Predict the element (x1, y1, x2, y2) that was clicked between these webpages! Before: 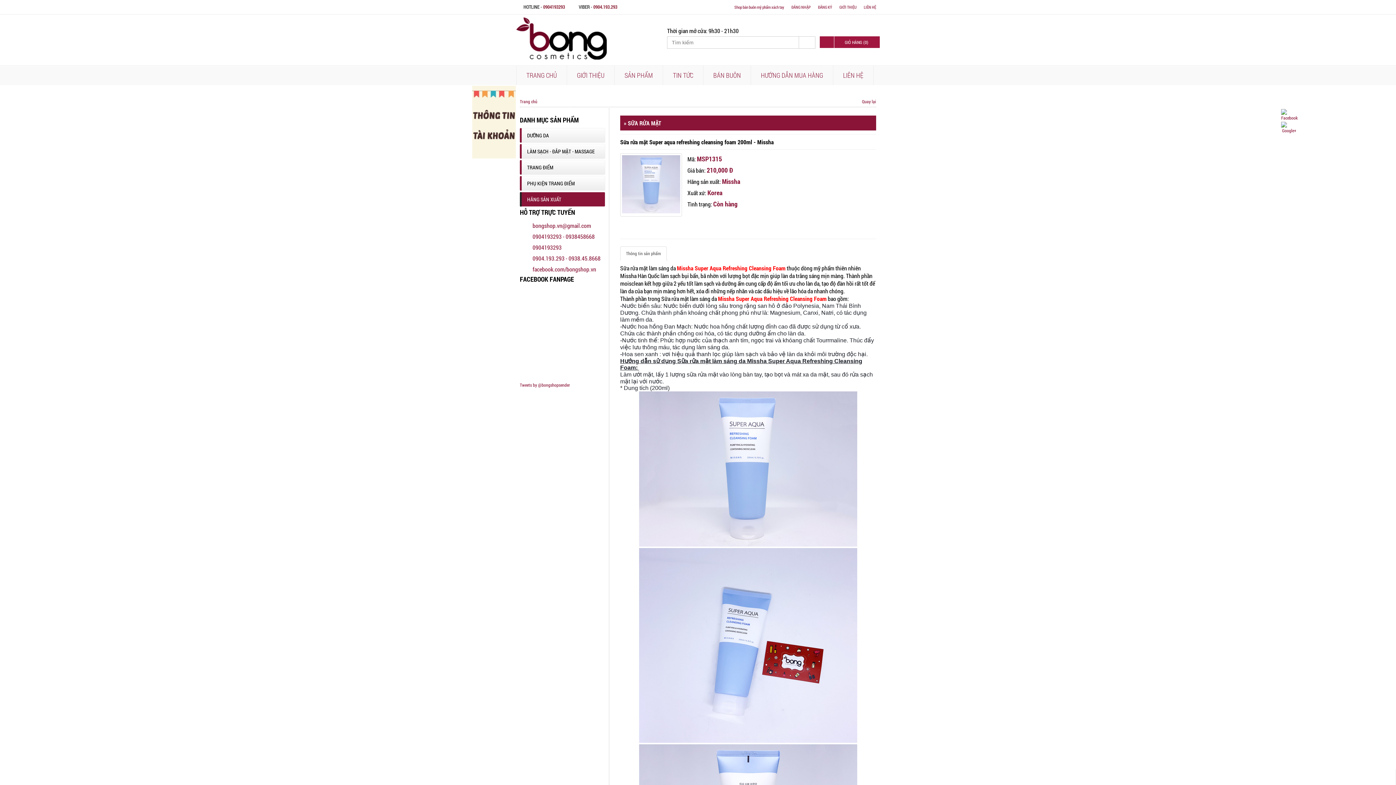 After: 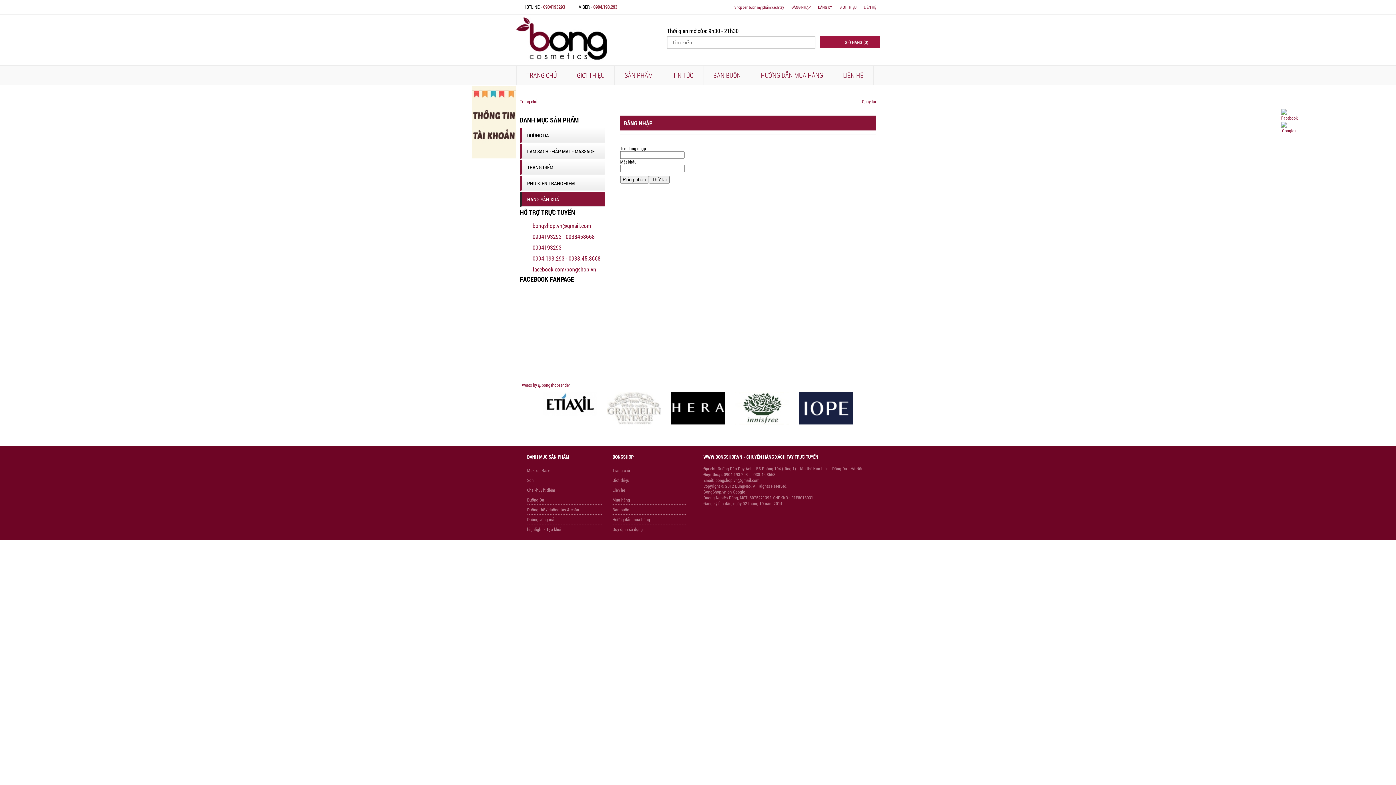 Action: label: ĐĂNG NHẬP bbox: (788, 4, 814, 9)